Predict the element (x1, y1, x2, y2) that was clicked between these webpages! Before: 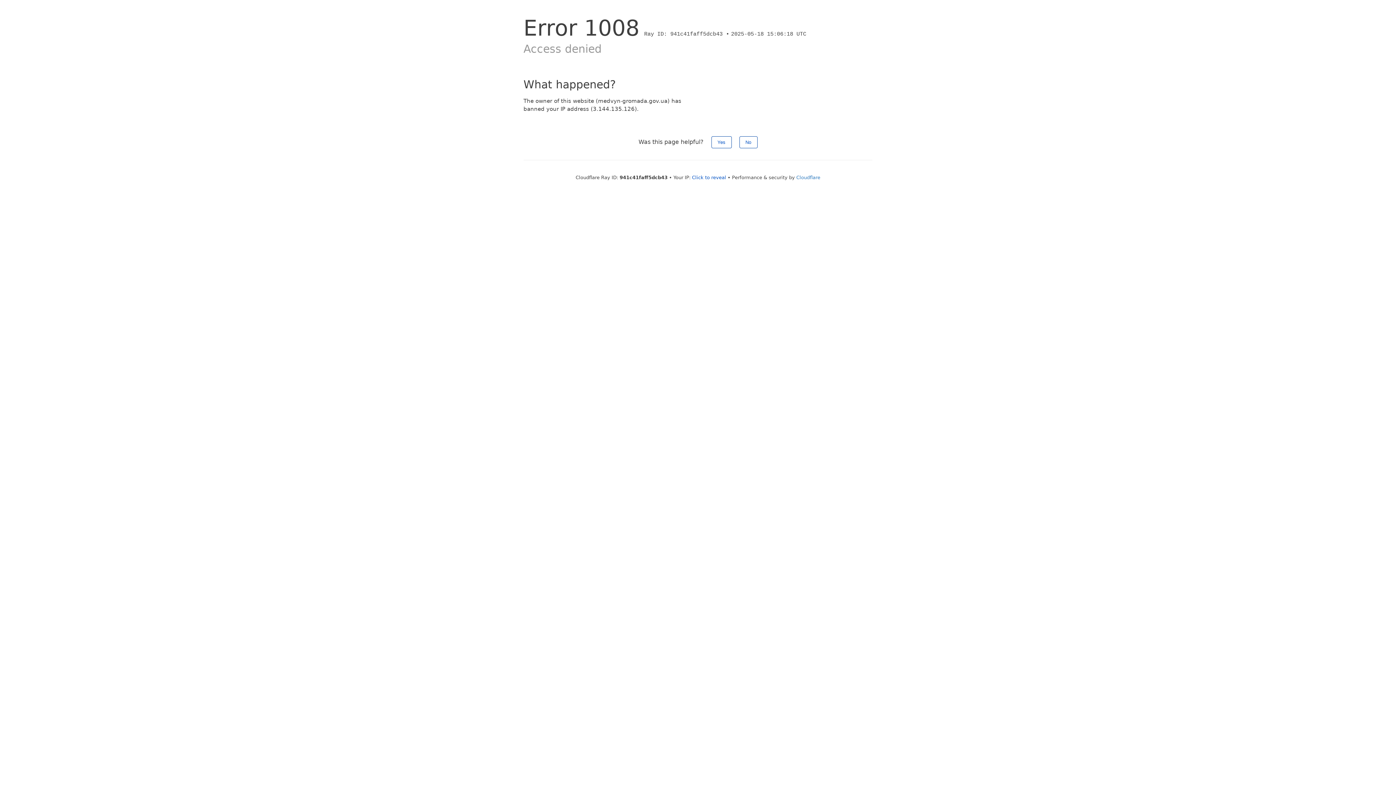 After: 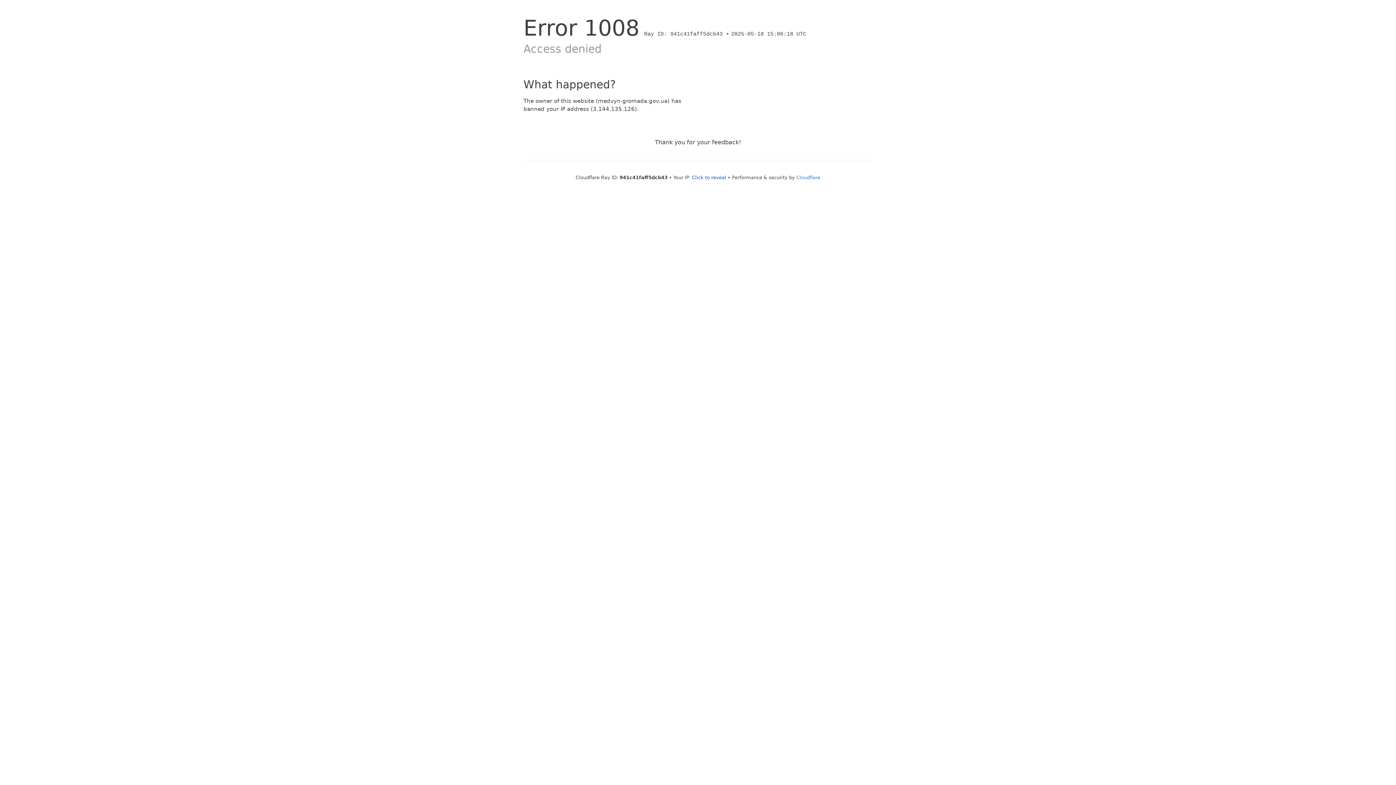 Action: label: Yes bbox: (711, 136, 731, 148)